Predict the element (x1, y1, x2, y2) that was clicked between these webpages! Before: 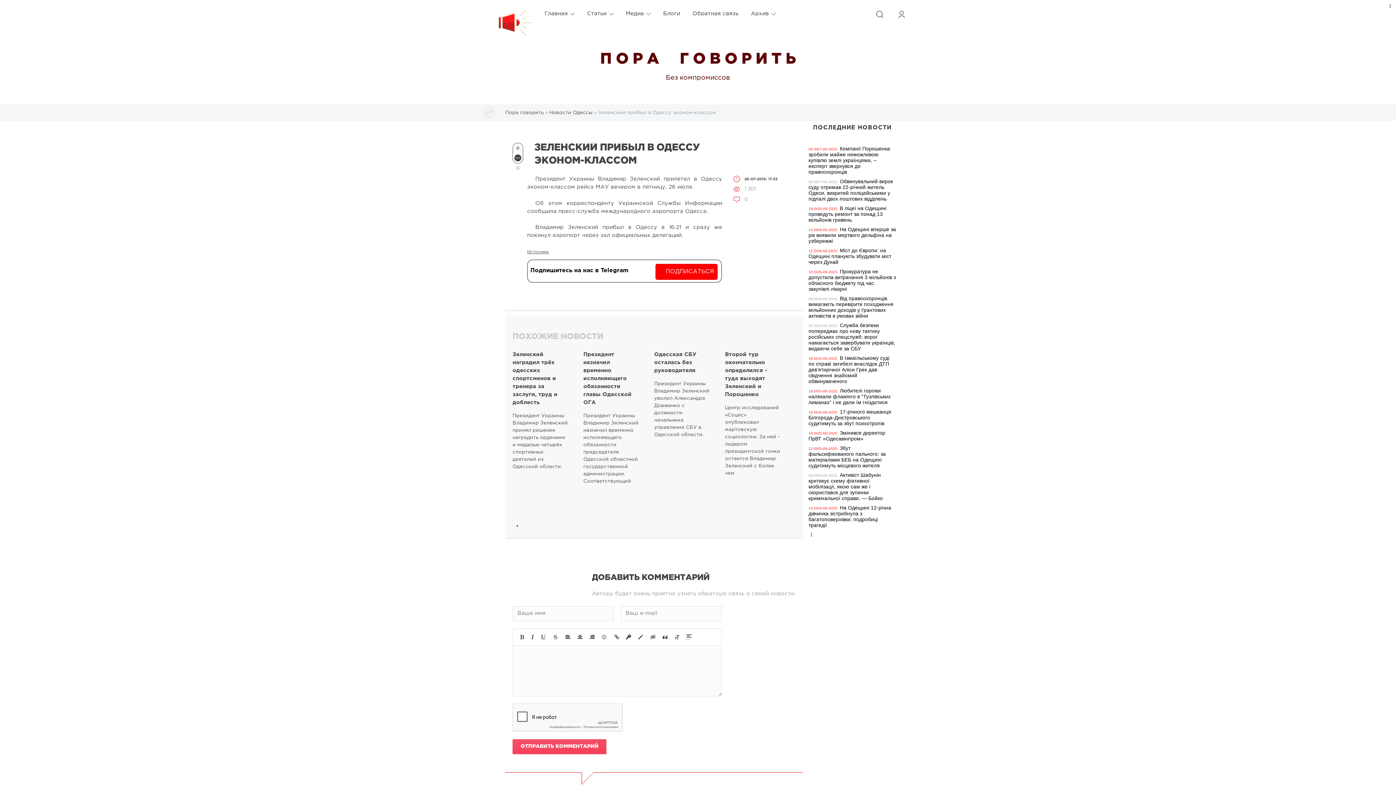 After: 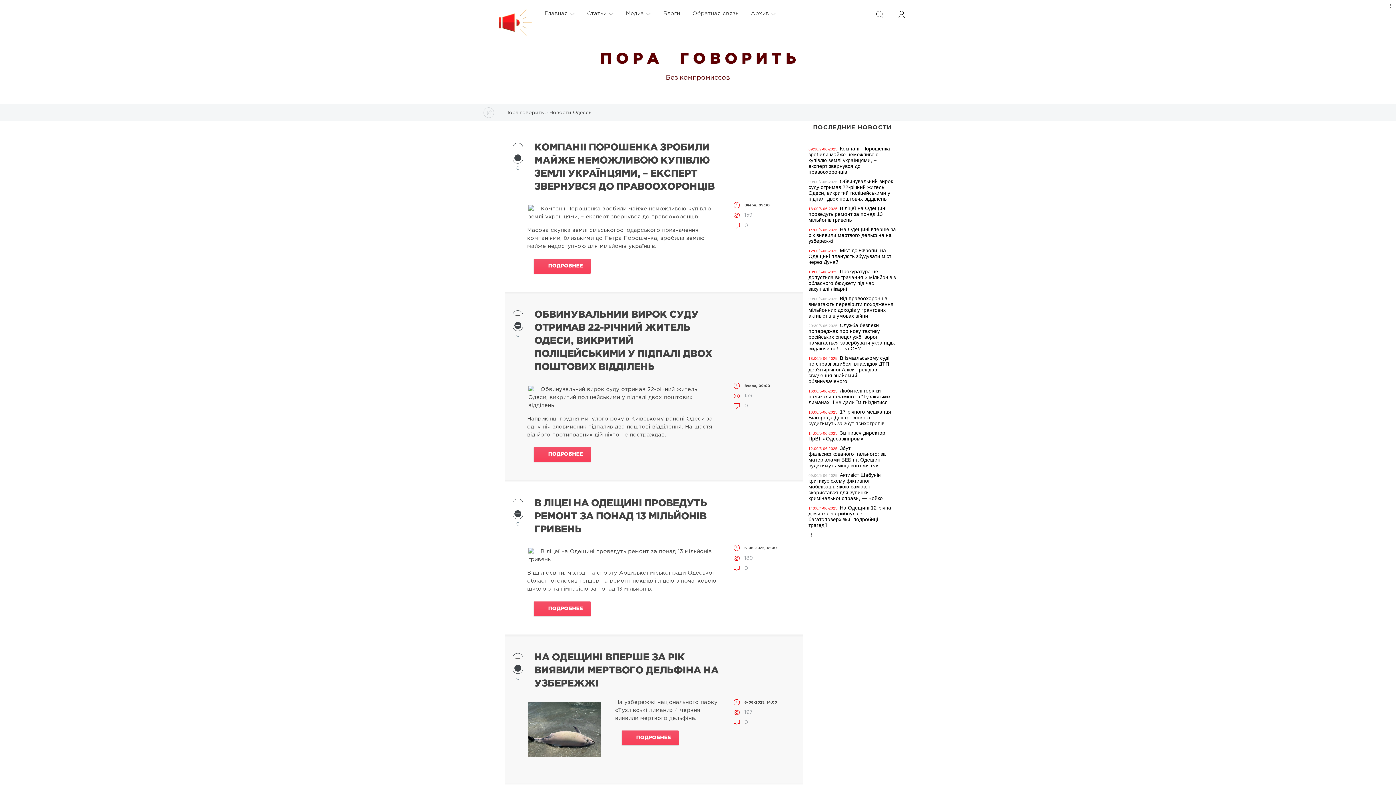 Action: bbox: (549, 110, 592, 114) label: Новости Одессы